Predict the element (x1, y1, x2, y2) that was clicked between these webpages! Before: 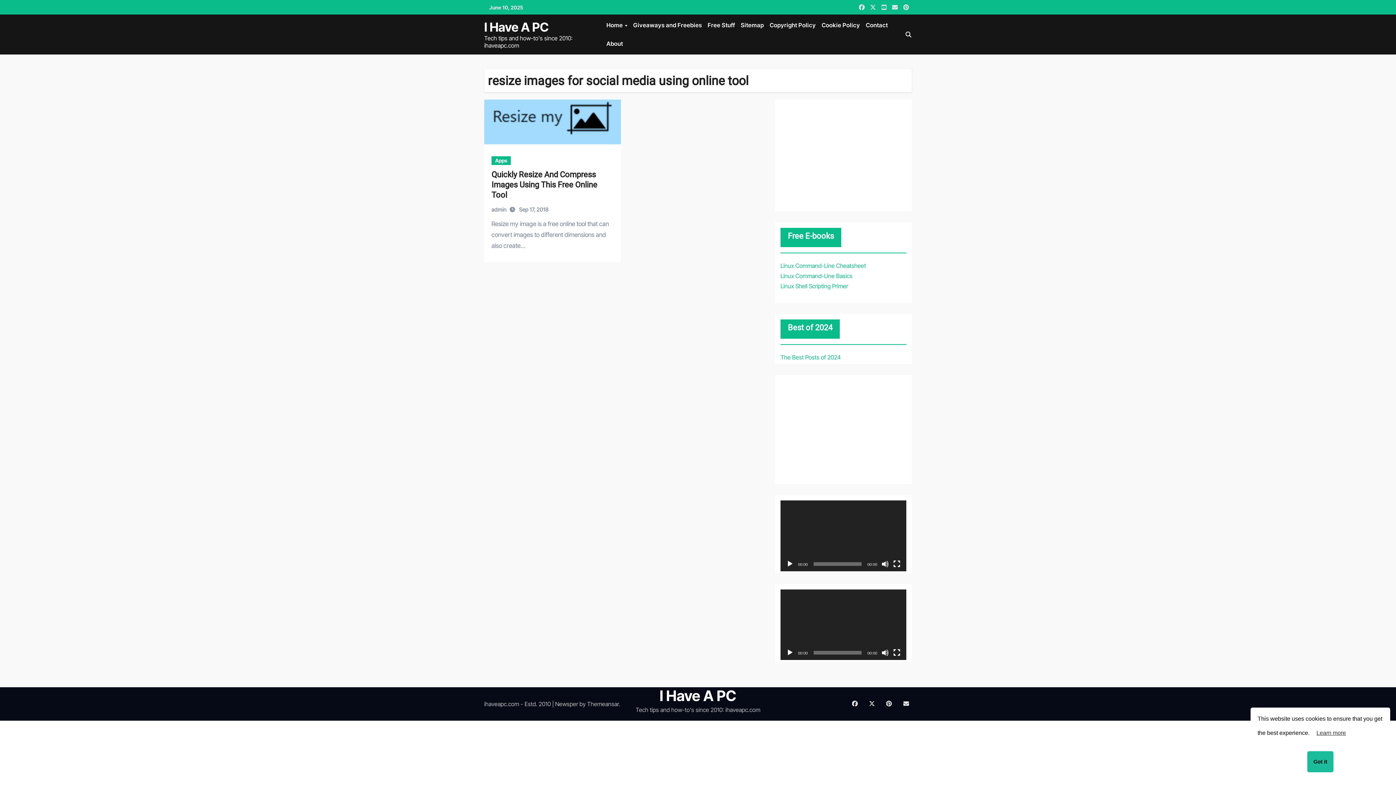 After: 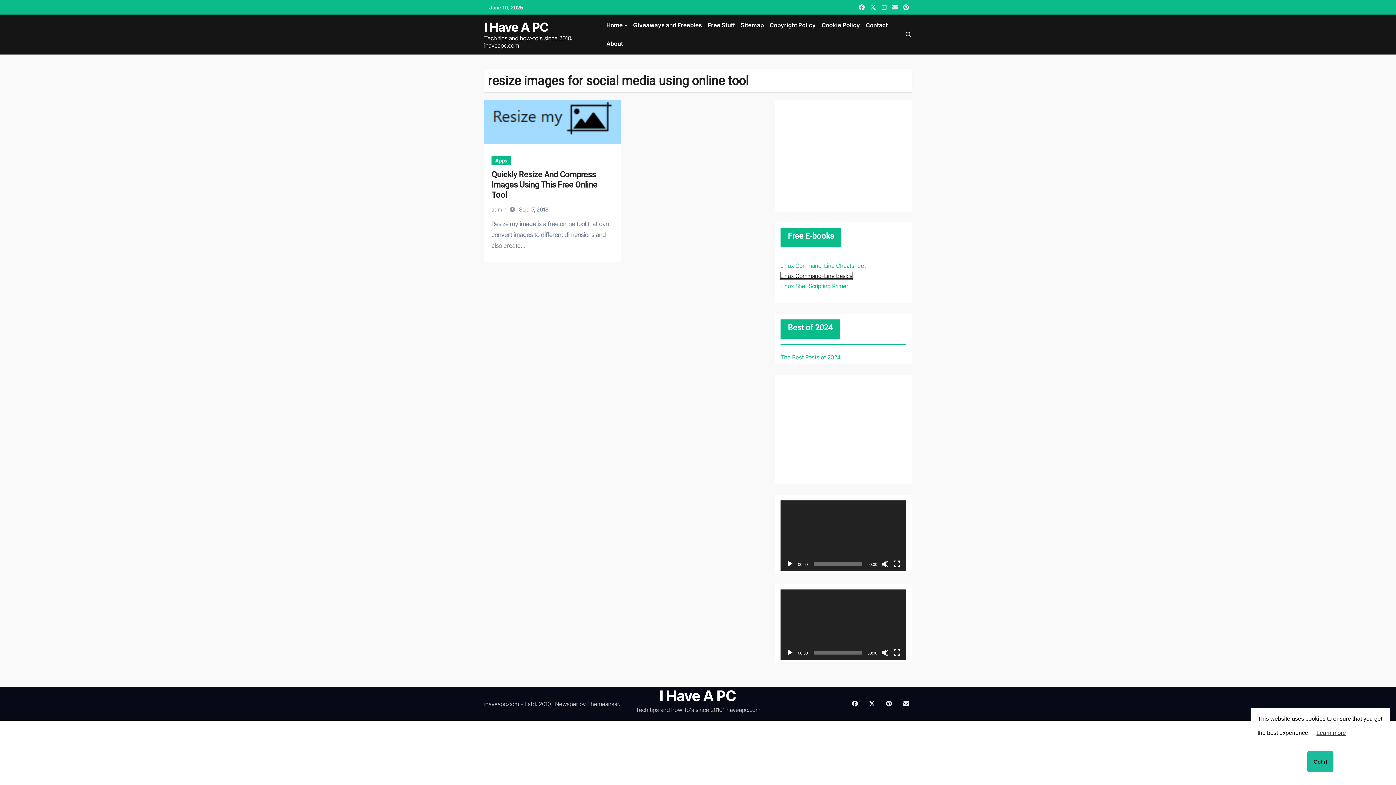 Action: bbox: (780, 272, 852, 279) label: Linux Command-Line Basics